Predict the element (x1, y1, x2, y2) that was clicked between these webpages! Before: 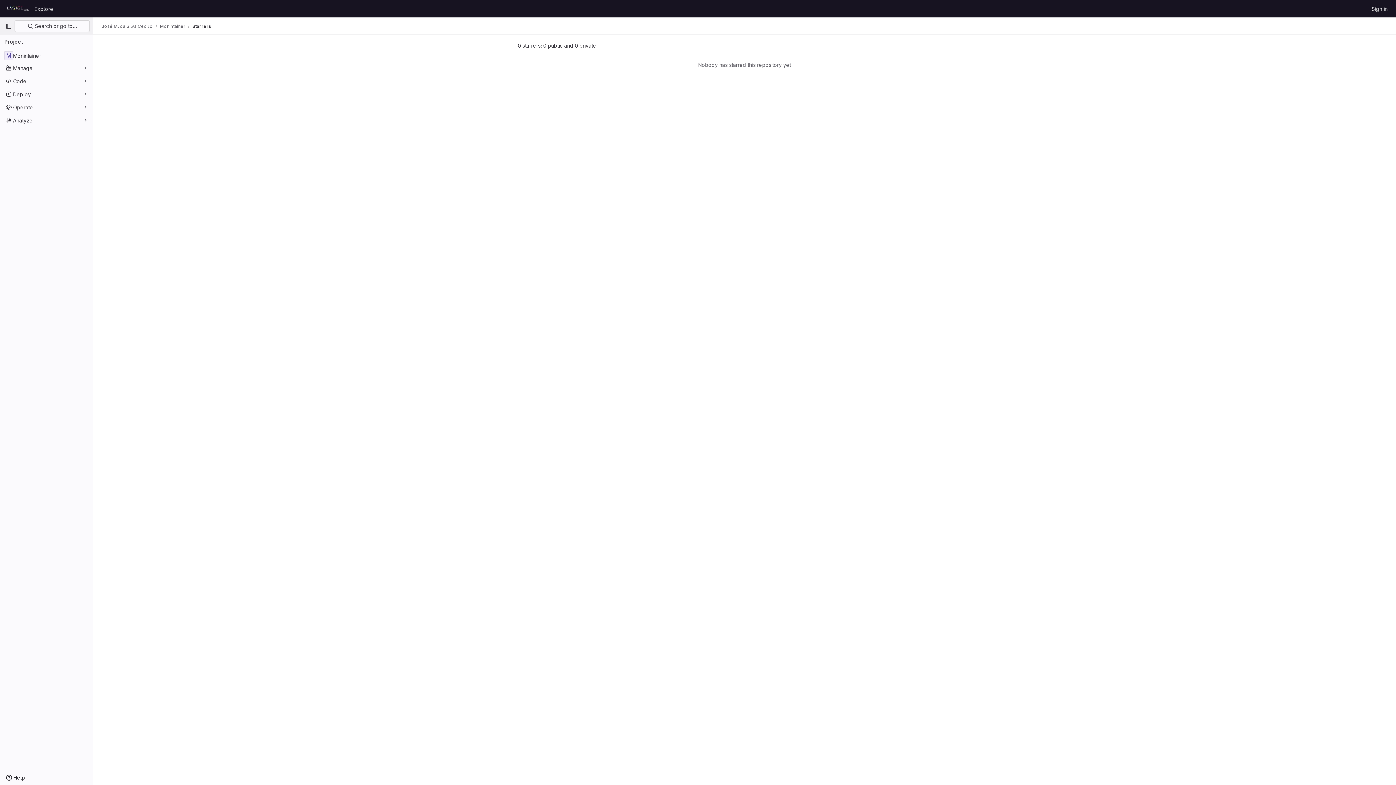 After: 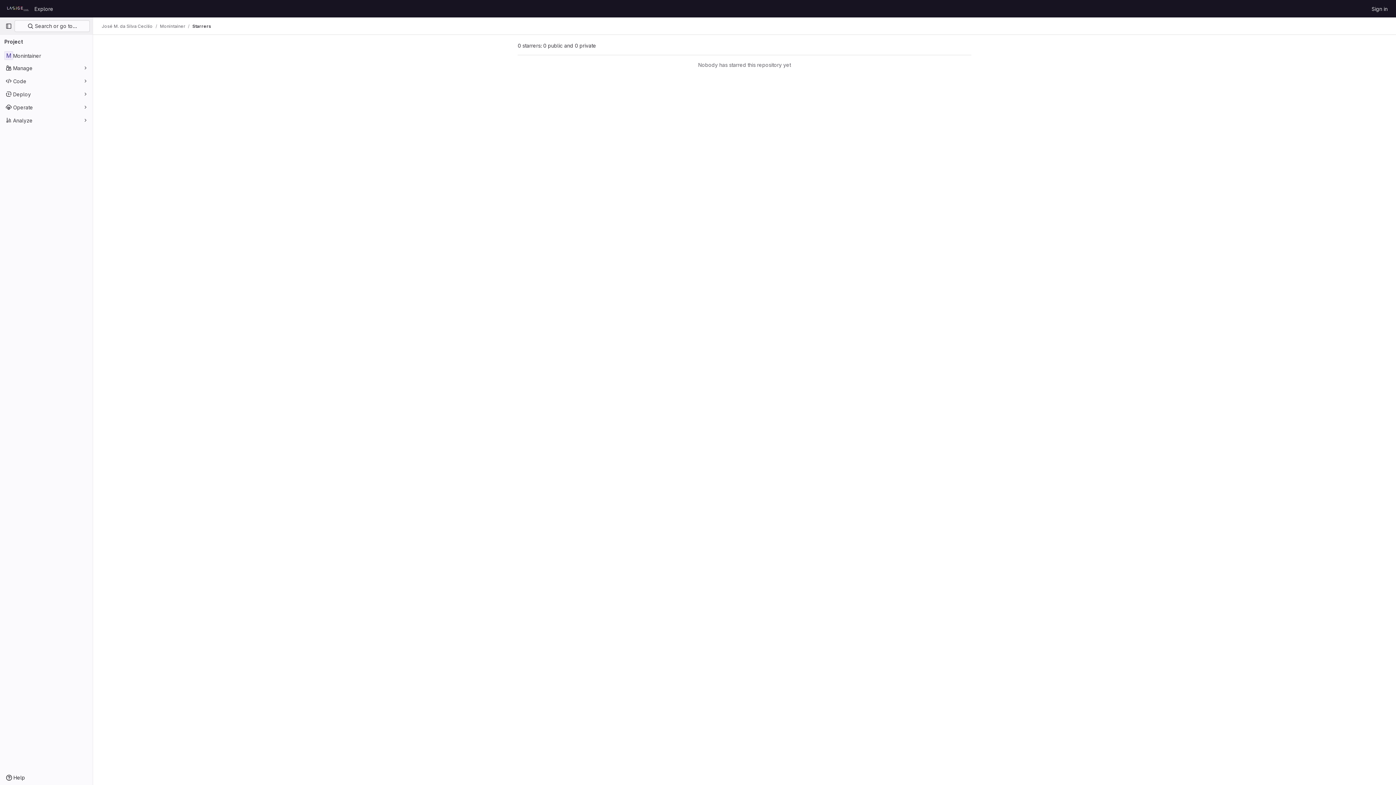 Action: label: Starrers bbox: (192, 23, 211, 29)